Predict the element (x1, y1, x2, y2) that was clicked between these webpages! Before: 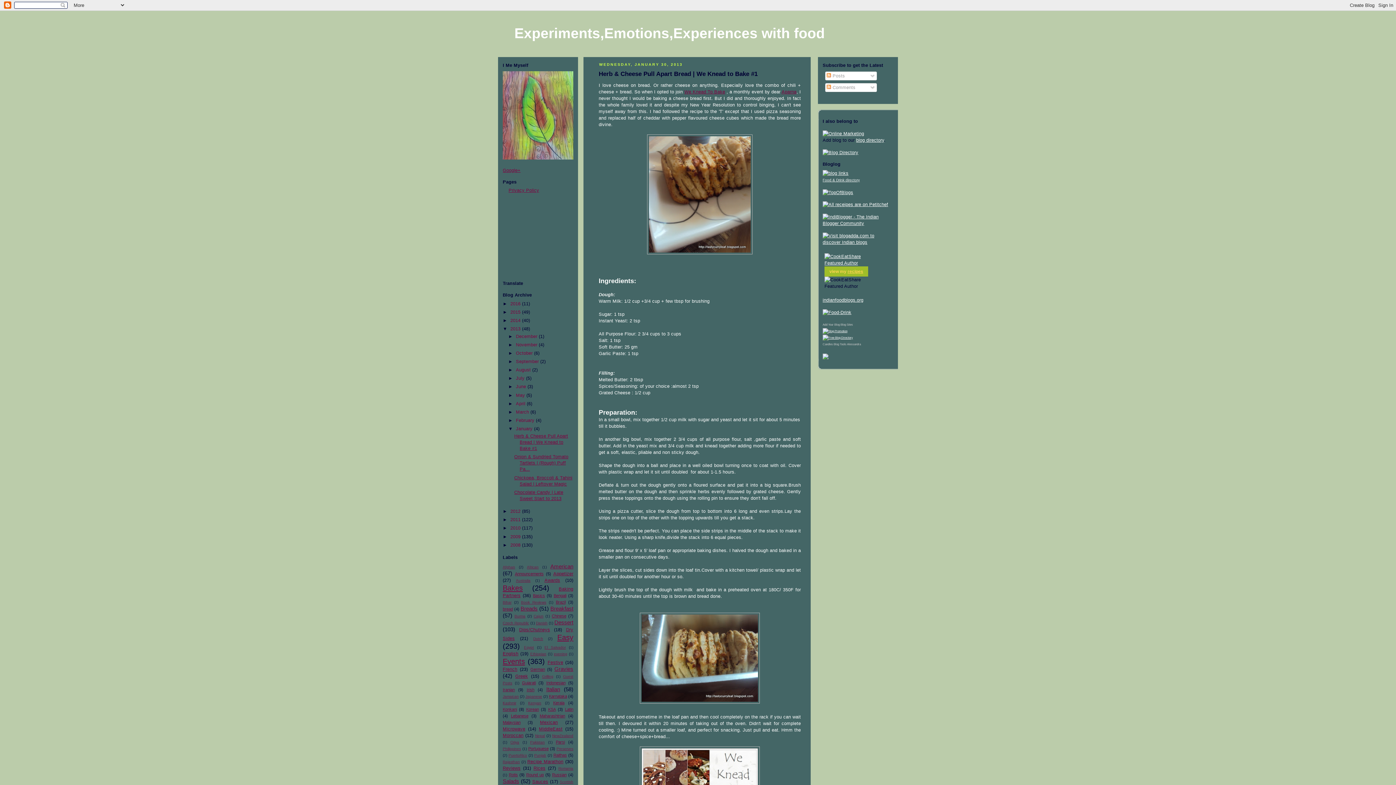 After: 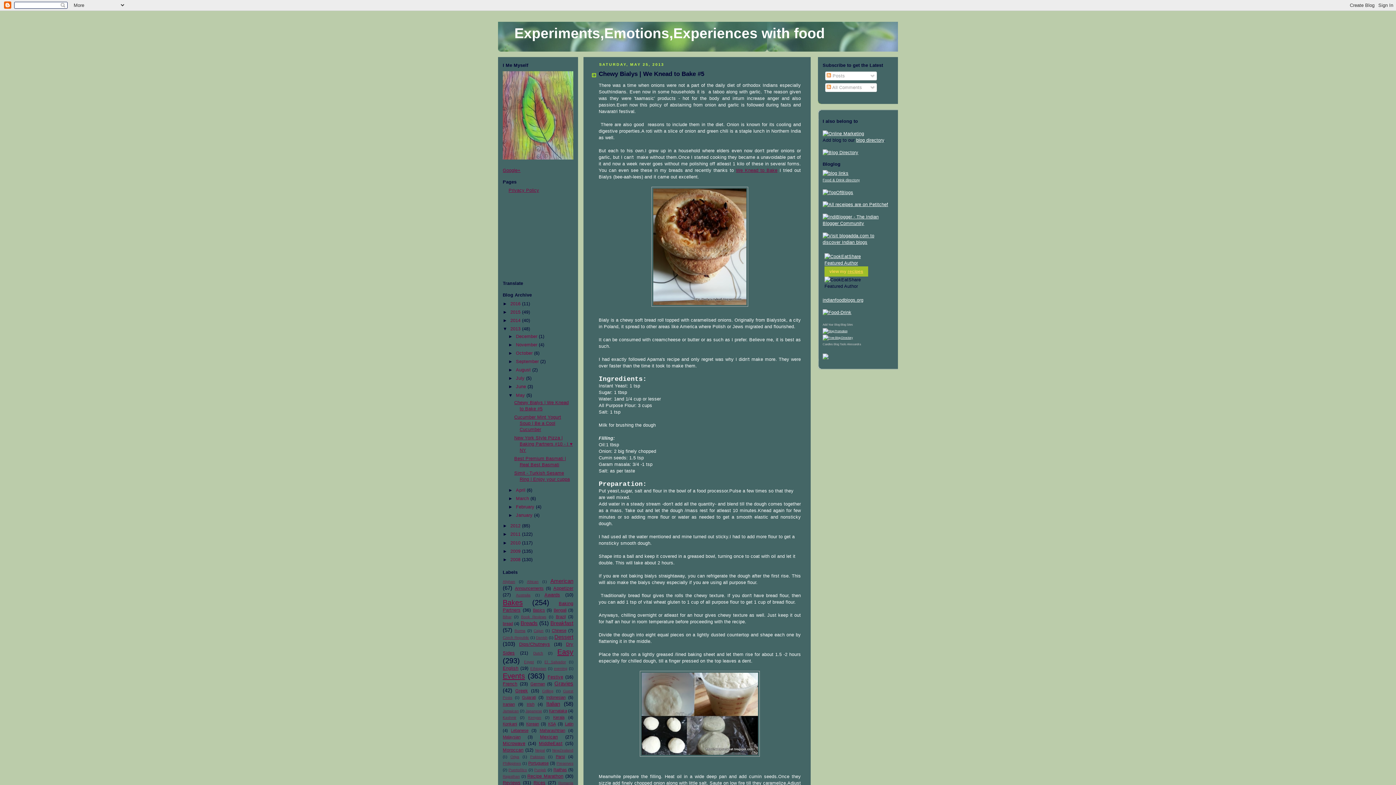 Action: label: May  bbox: (516, 392, 526, 398)